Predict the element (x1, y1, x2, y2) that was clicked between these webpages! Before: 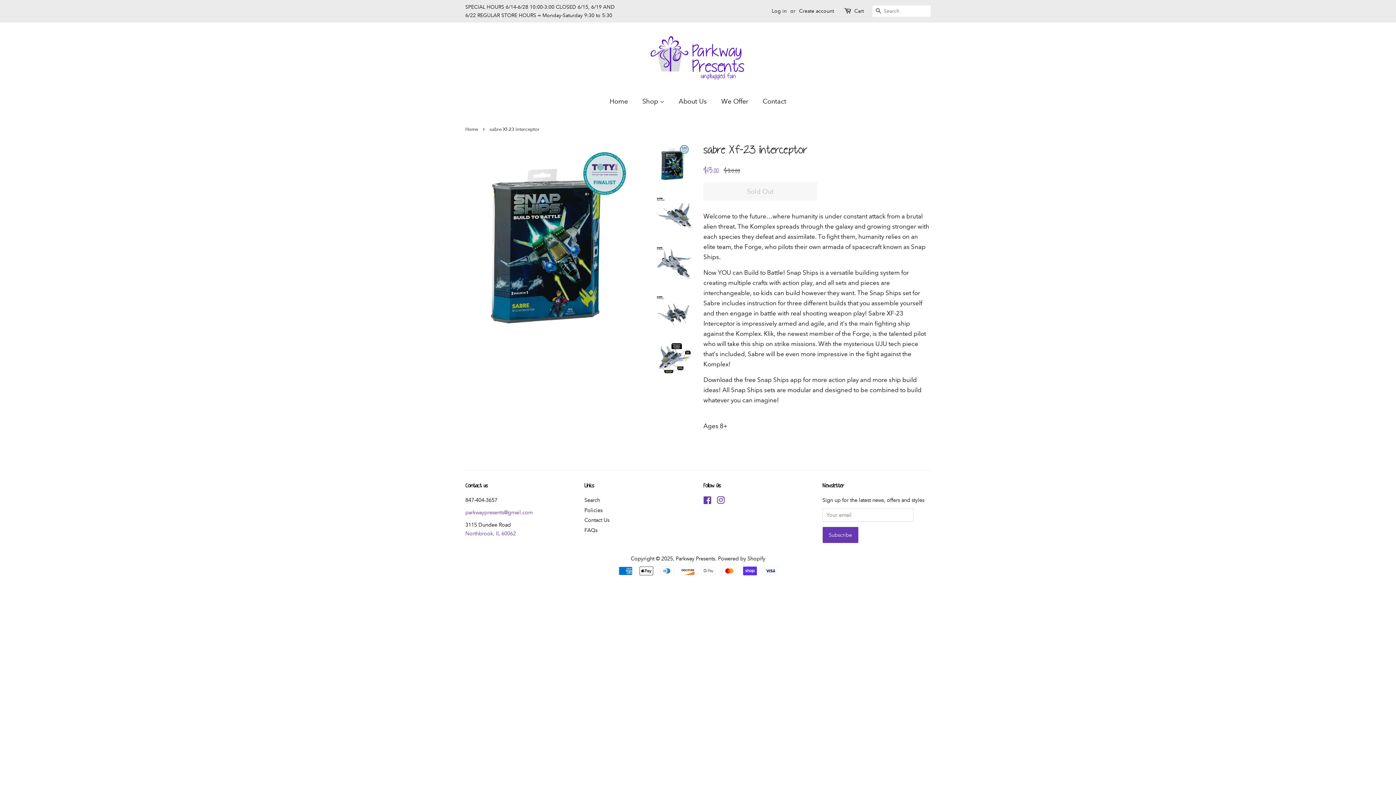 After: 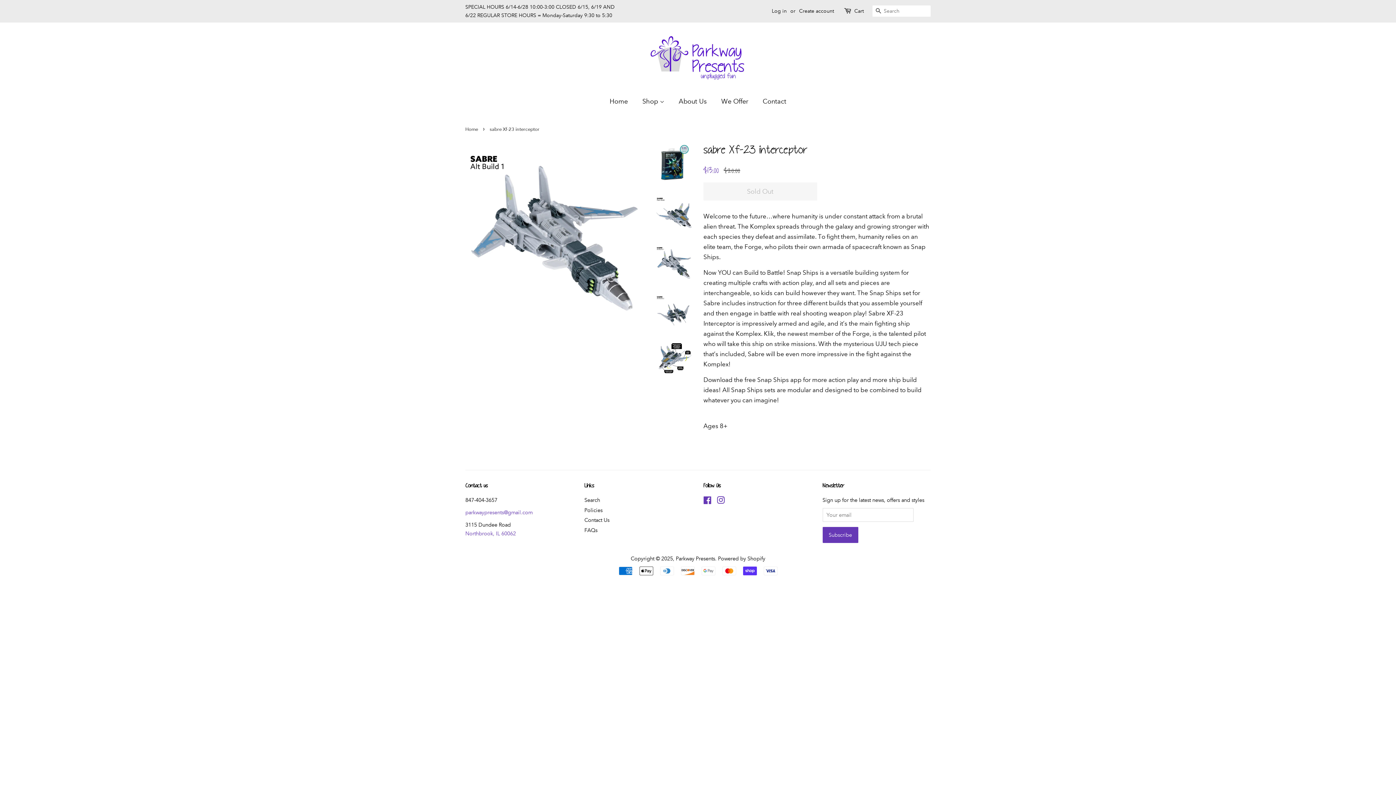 Action: bbox: (656, 244, 692, 282)